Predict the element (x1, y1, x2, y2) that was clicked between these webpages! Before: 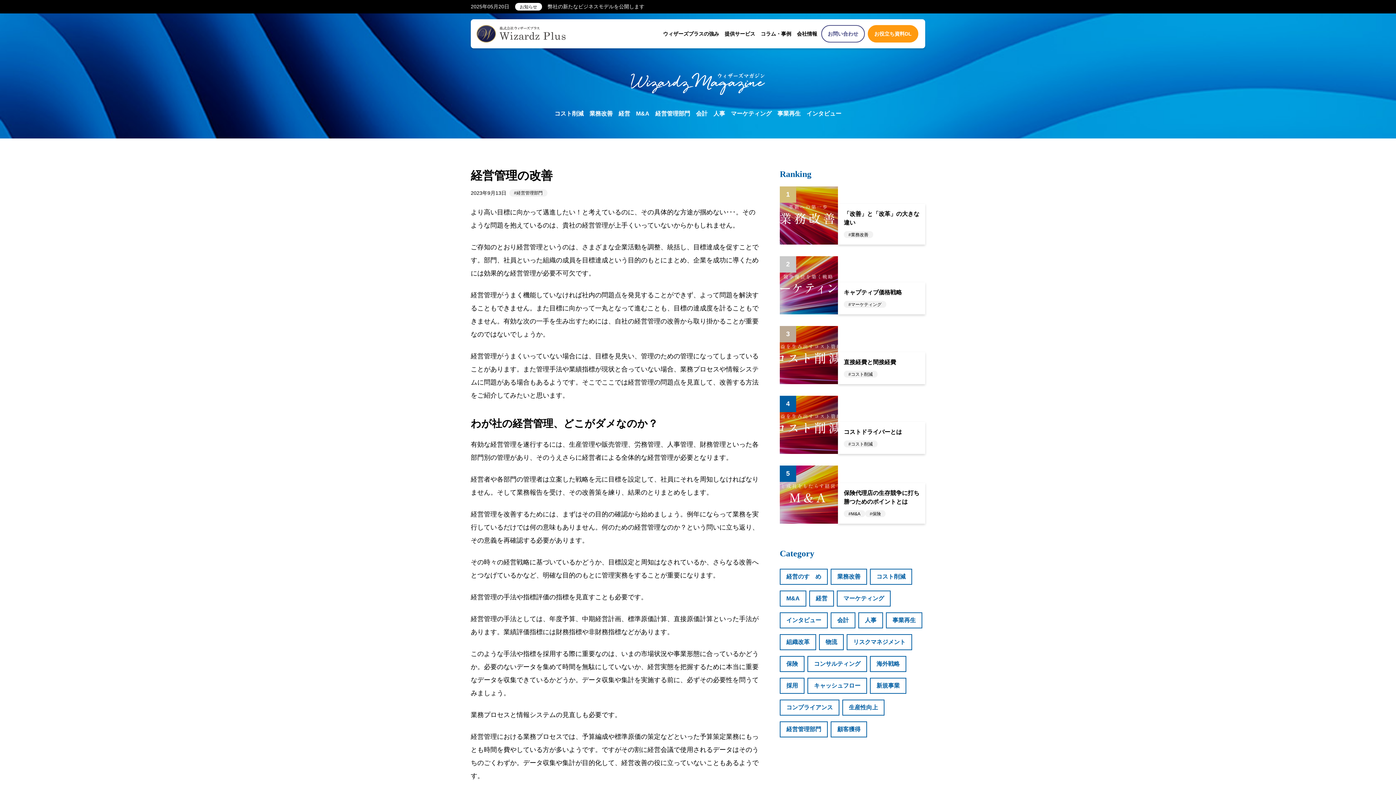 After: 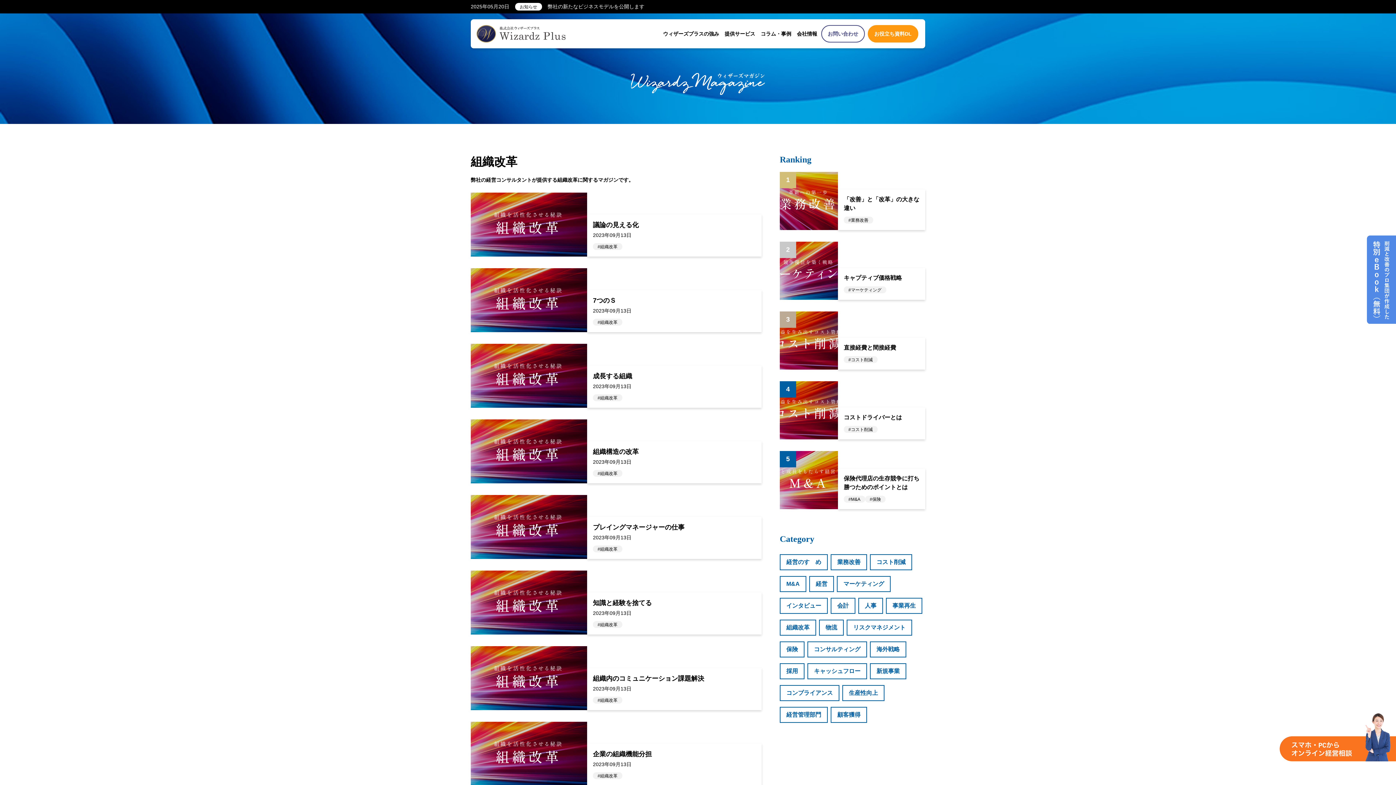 Action: label: 組織改革 bbox: (780, 634, 816, 650)